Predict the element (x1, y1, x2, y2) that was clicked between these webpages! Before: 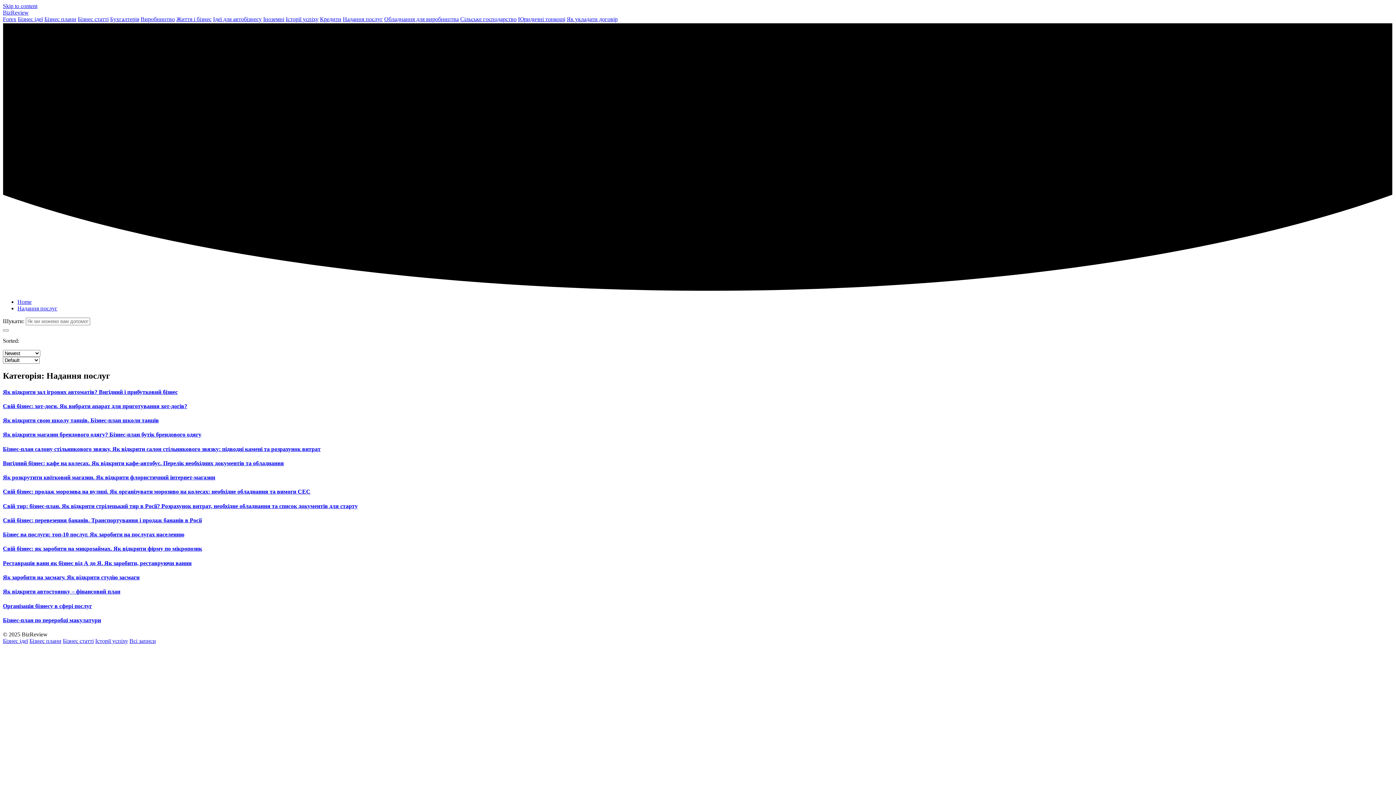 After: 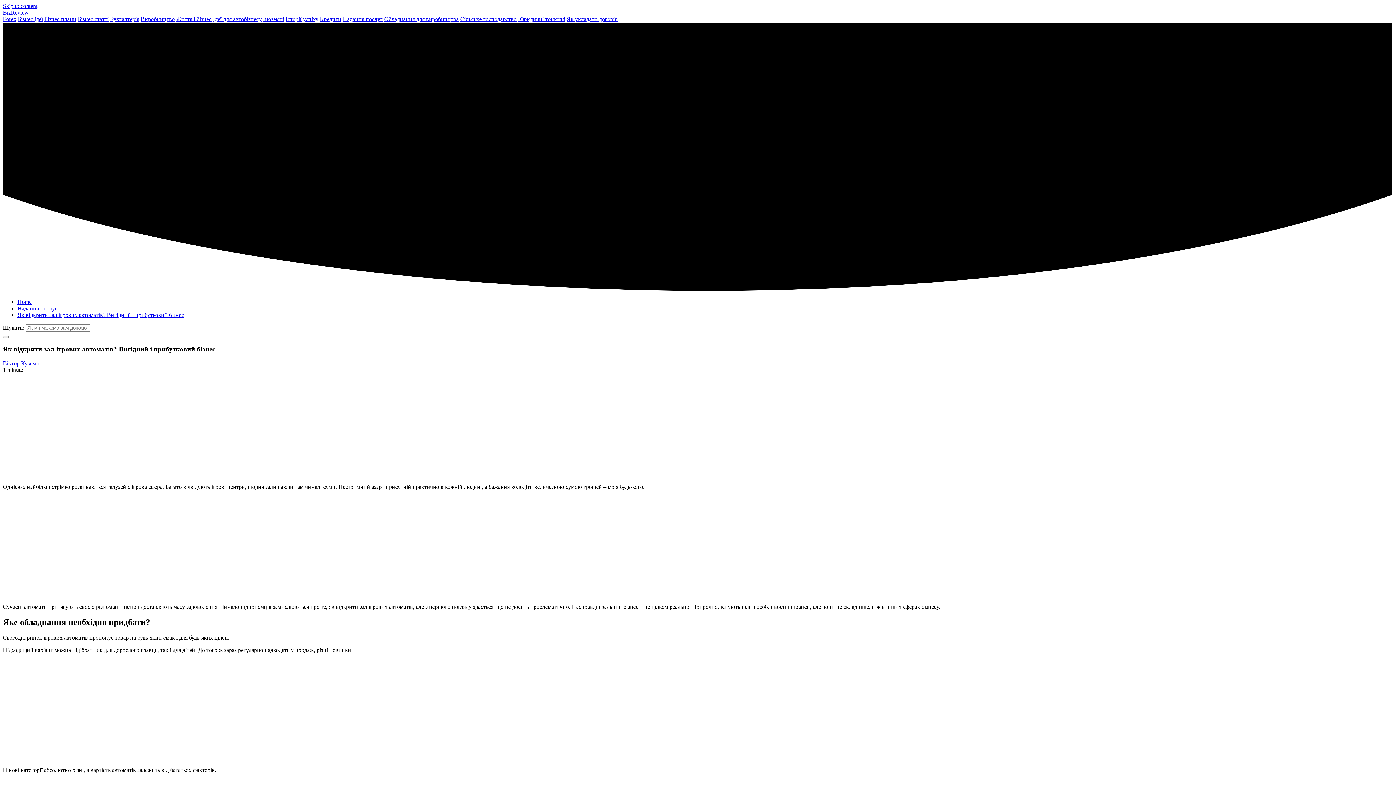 Action: label: Як відкрити зал ігрових автоматів? Вигідний і прибутковий бізнес bbox: (2, 388, 1393, 395)